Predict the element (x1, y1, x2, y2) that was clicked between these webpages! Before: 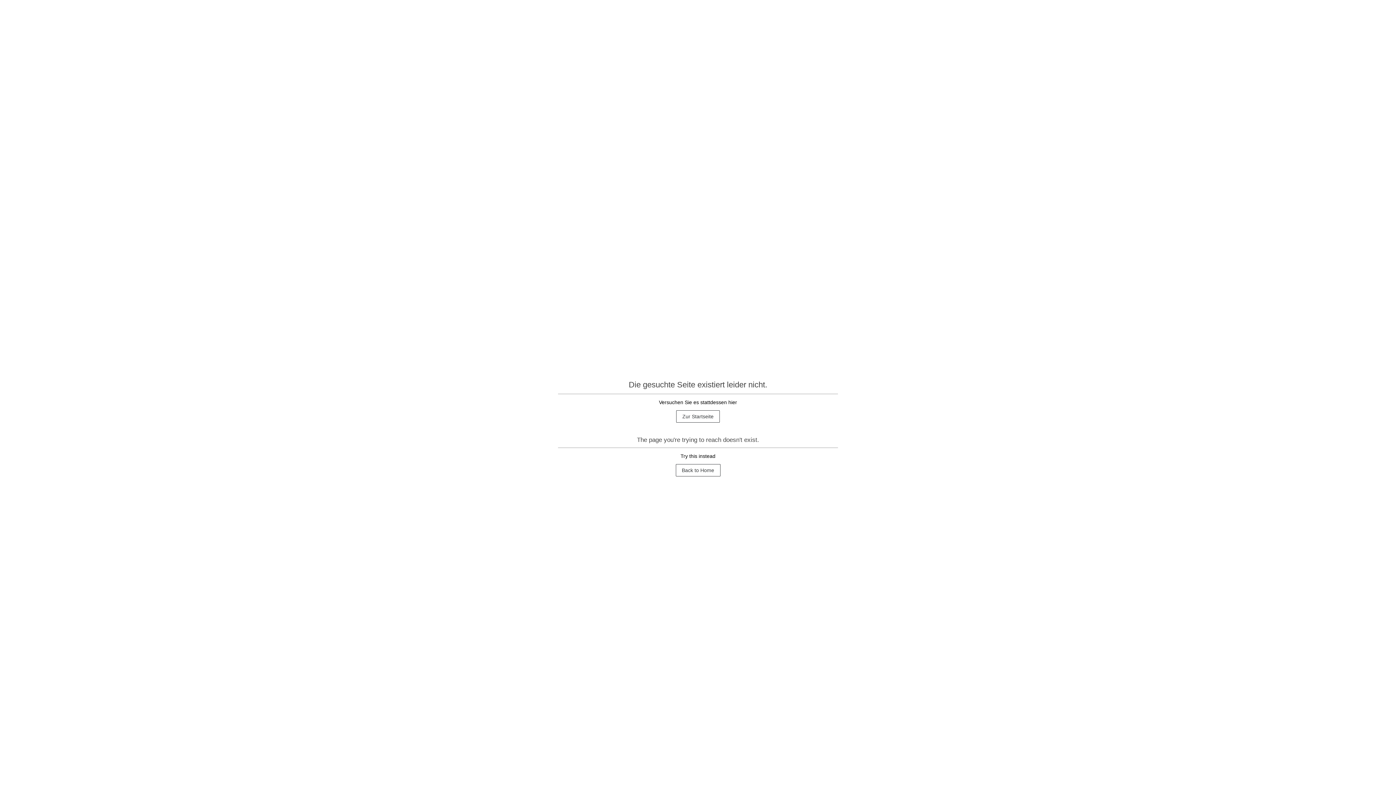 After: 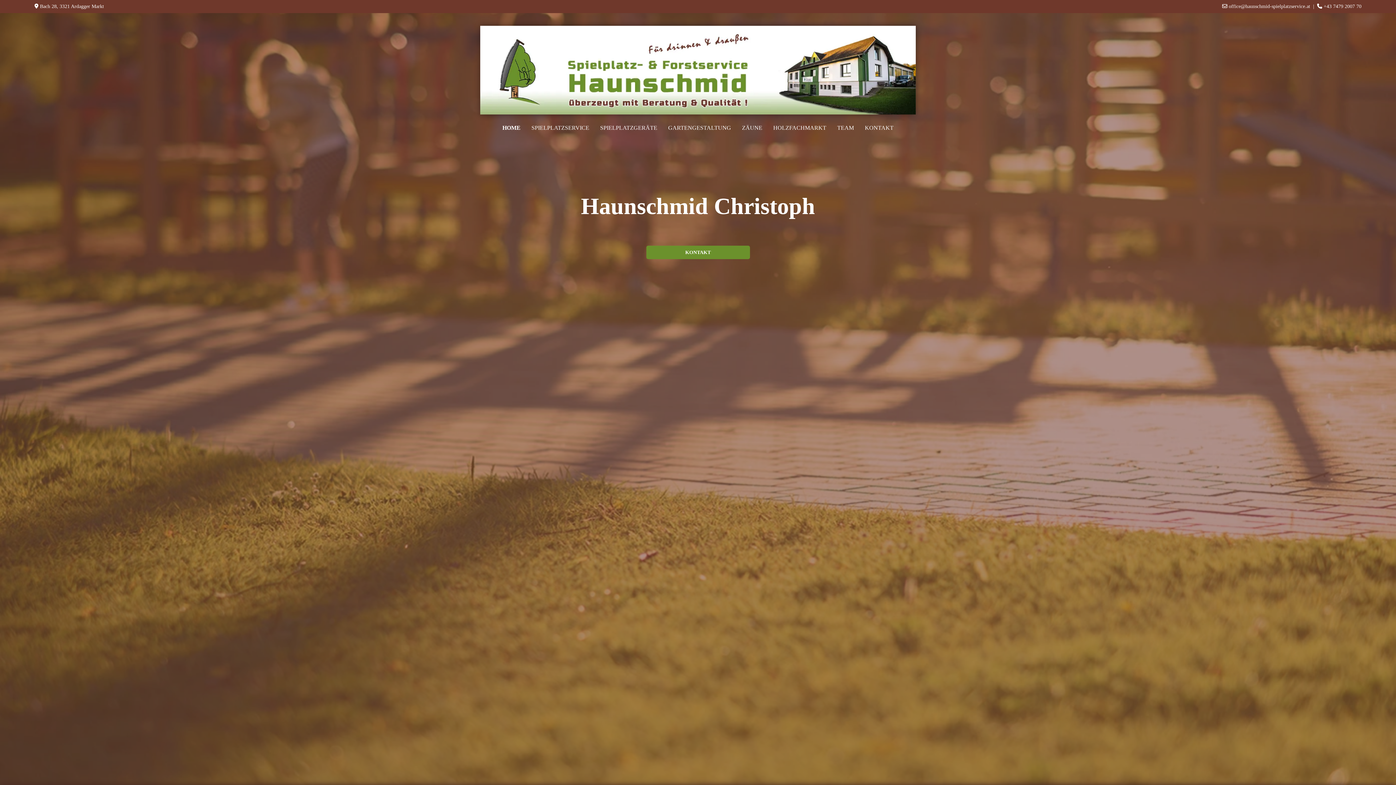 Action: bbox: (675, 464, 720, 476) label: Back to Home